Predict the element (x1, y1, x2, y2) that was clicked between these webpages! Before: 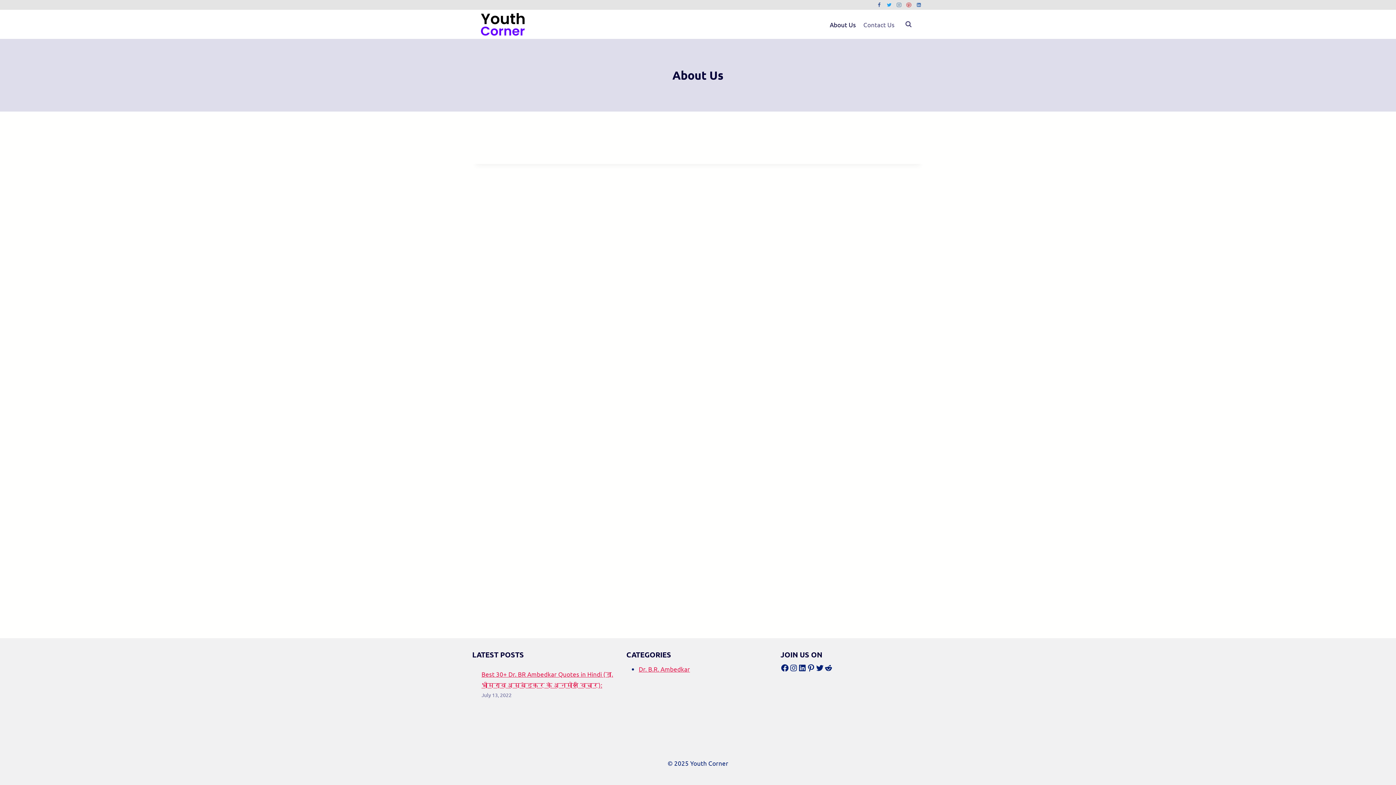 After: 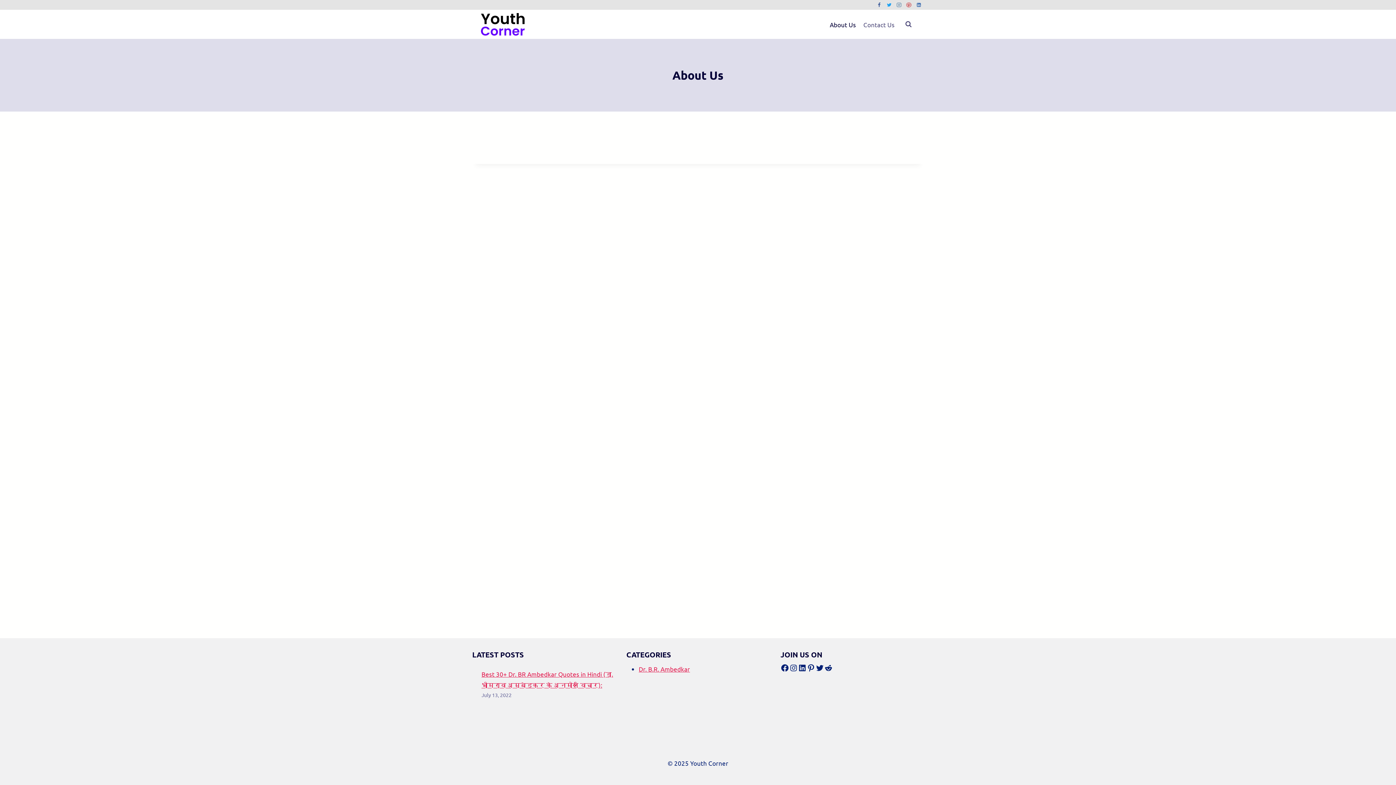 Action: label: About Us bbox: (826, 15, 859, 33)